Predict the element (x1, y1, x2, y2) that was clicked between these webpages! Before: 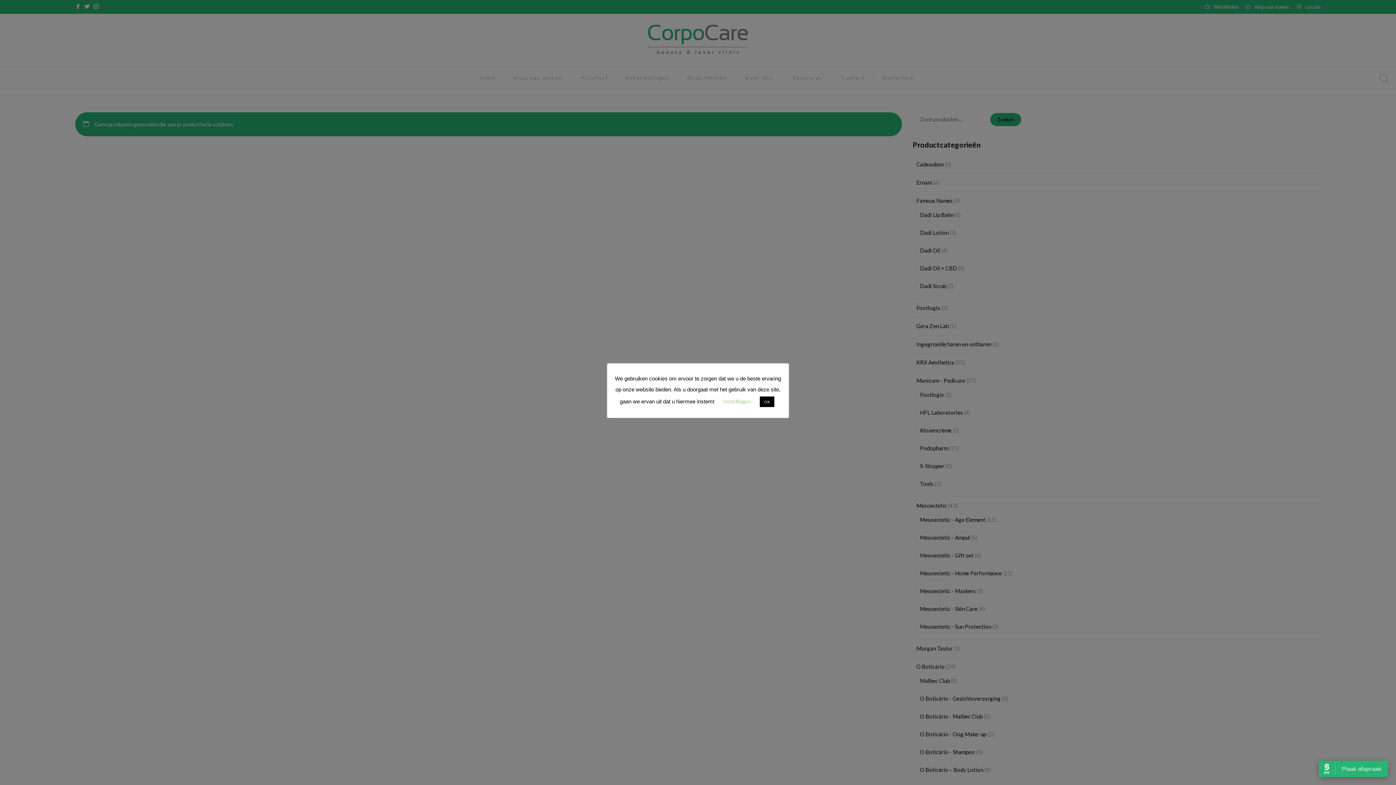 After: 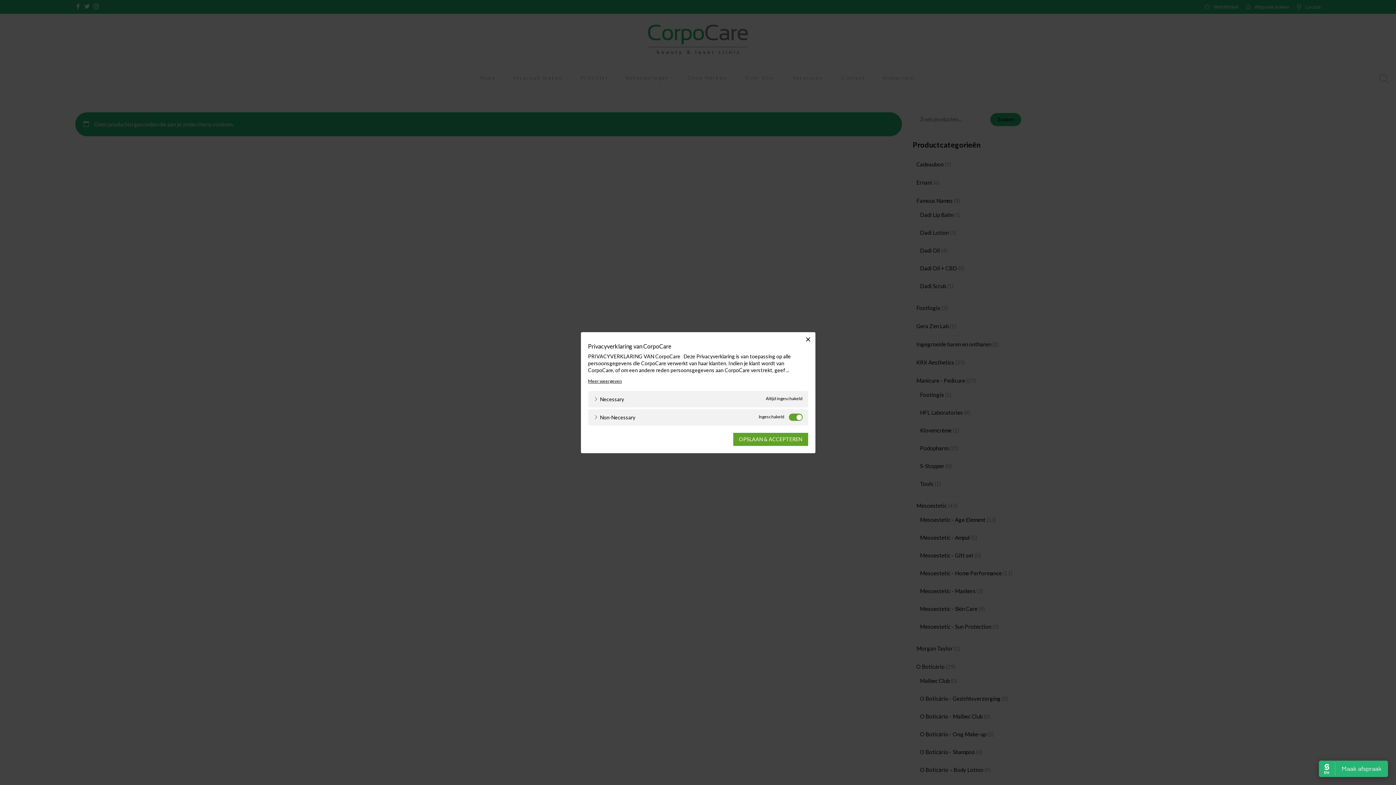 Action: bbox: (723, 398, 750, 404) label: Instellingen